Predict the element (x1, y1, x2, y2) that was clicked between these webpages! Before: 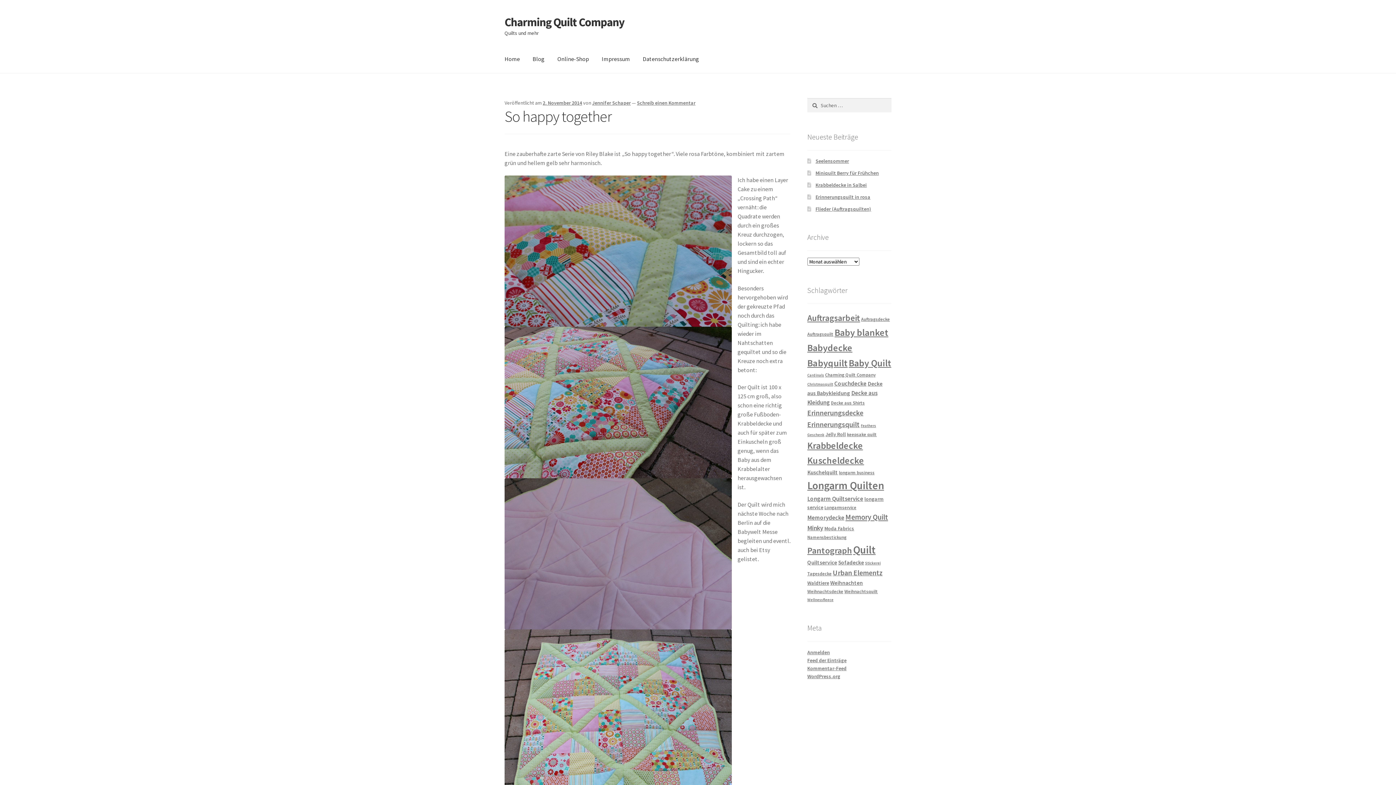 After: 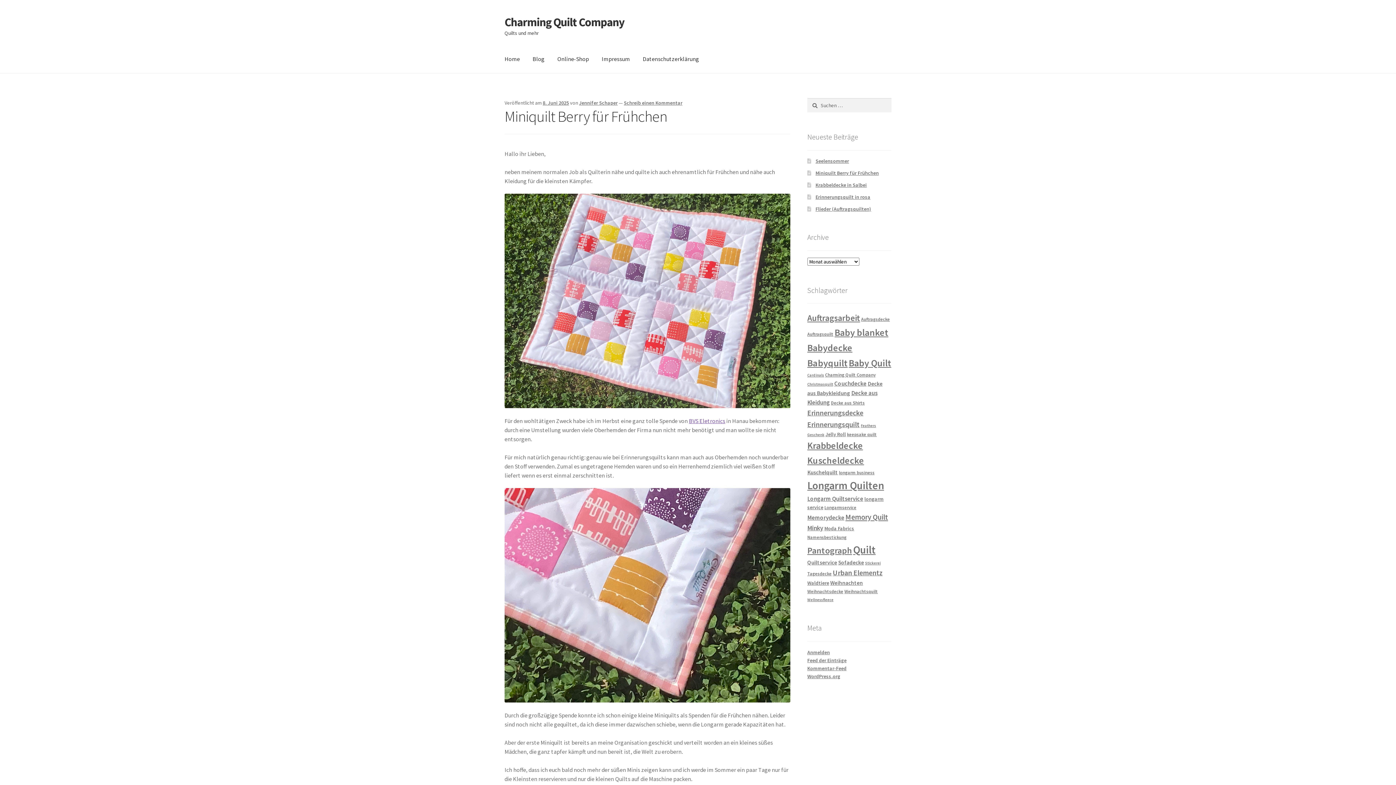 Action: bbox: (815, 169, 879, 176) label: Miniquilt Berry für Frühchen